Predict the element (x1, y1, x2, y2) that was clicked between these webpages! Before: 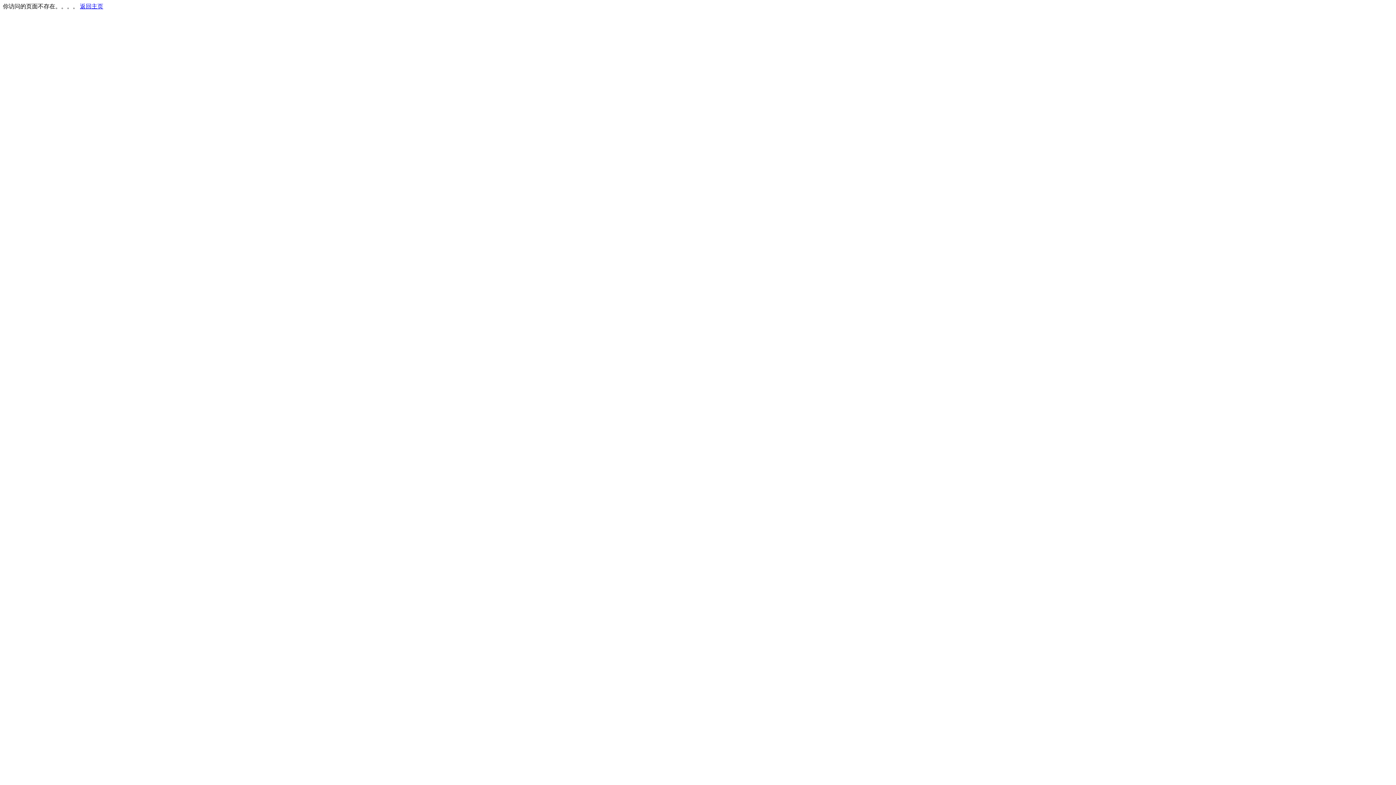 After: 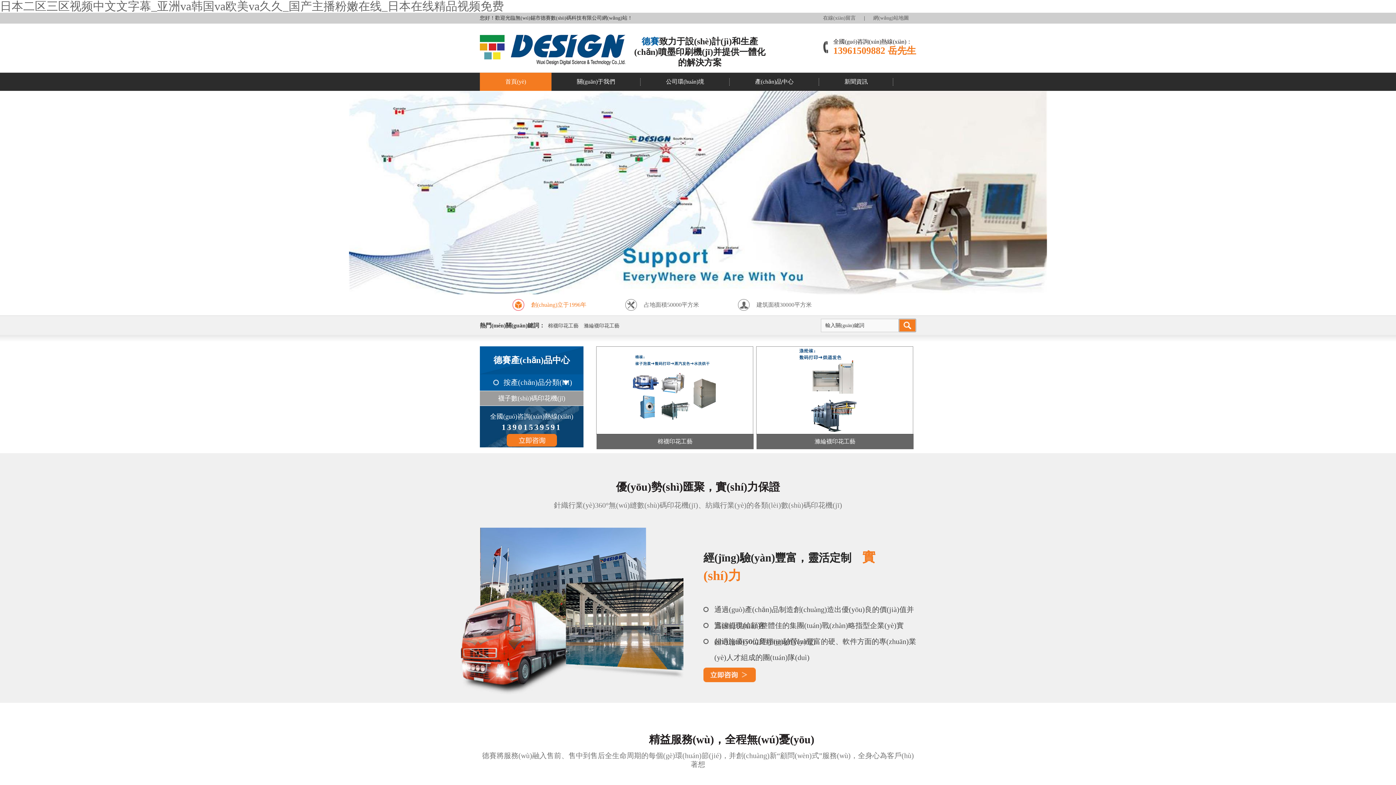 Action: label: 返回主页 bbox: (80, 3, 103, 9)